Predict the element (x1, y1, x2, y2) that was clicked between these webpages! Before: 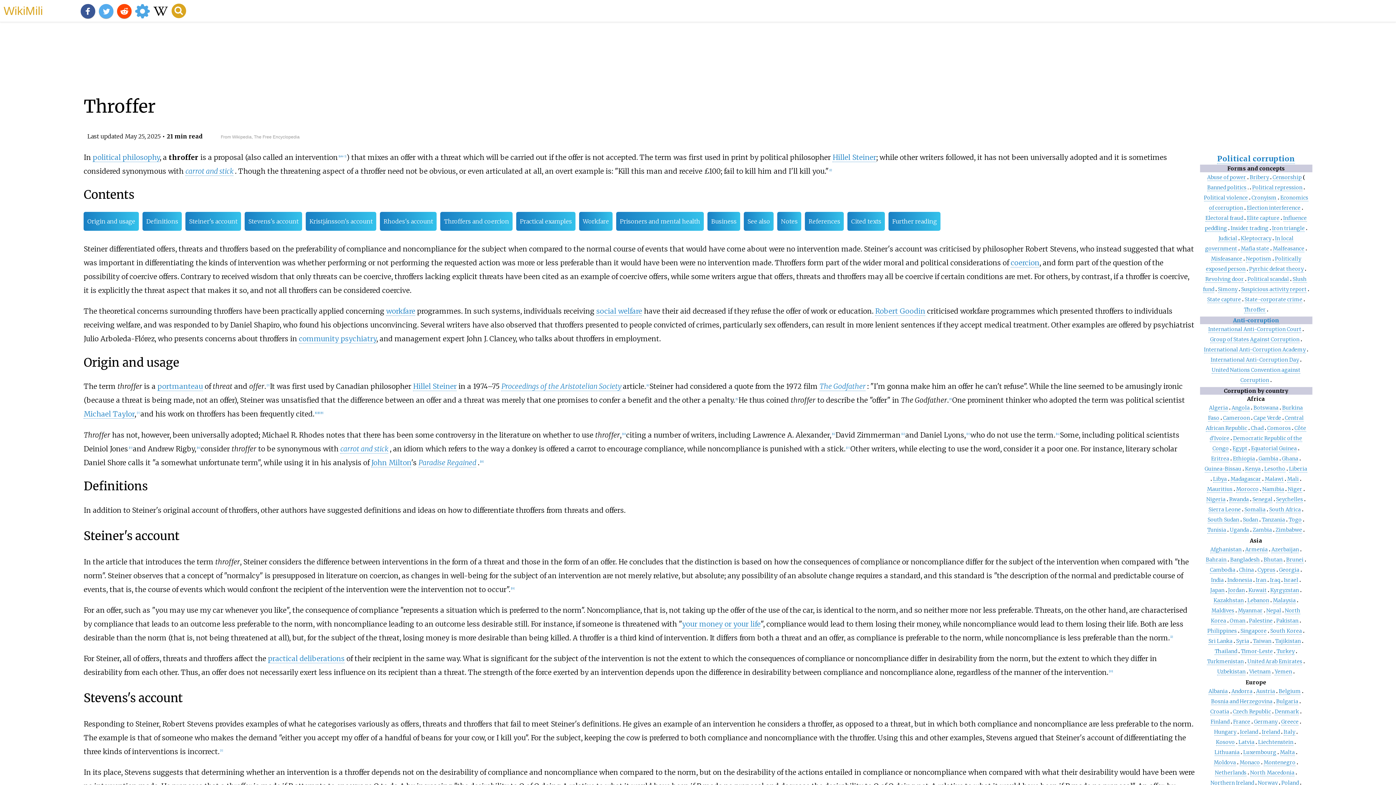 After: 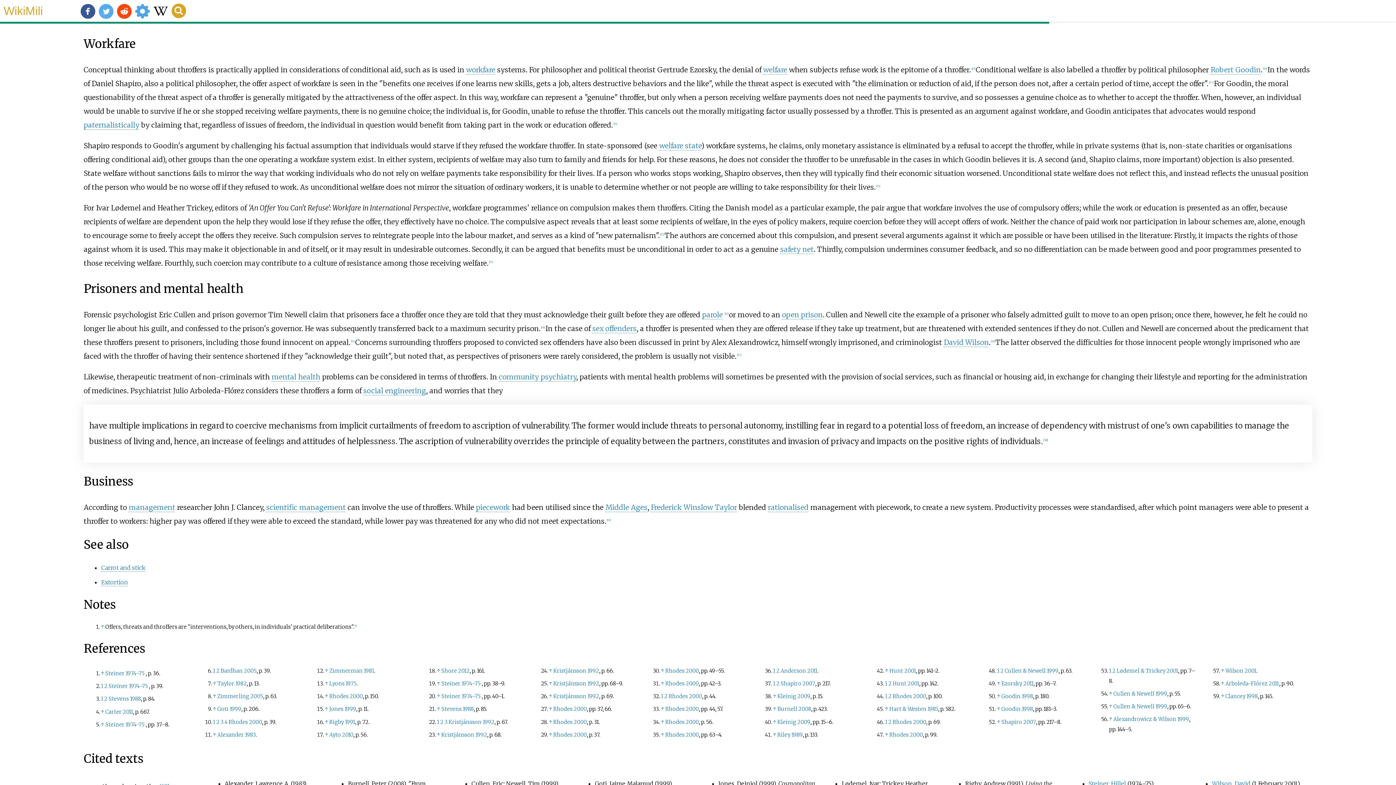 Action: bbox: (579, 211, 612, 230) label: Workfare